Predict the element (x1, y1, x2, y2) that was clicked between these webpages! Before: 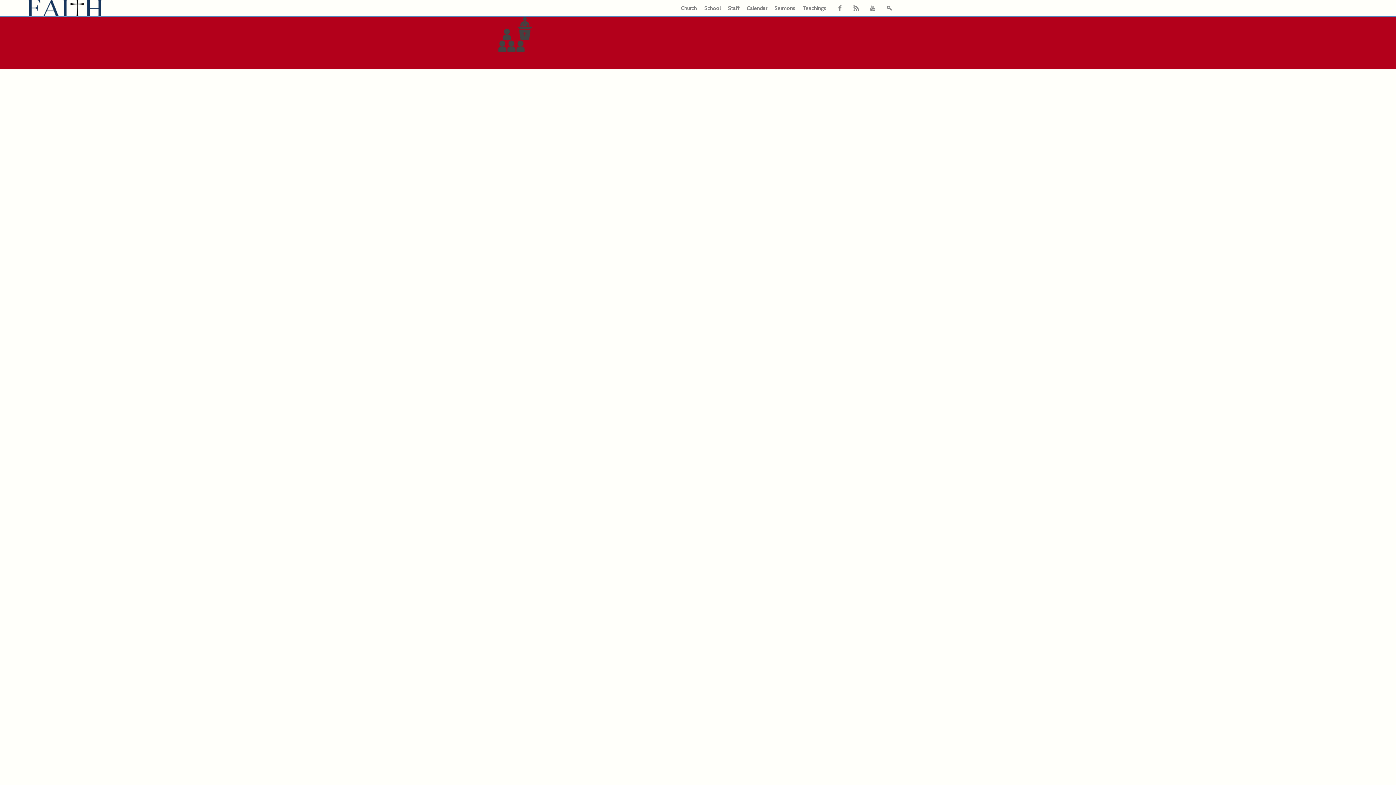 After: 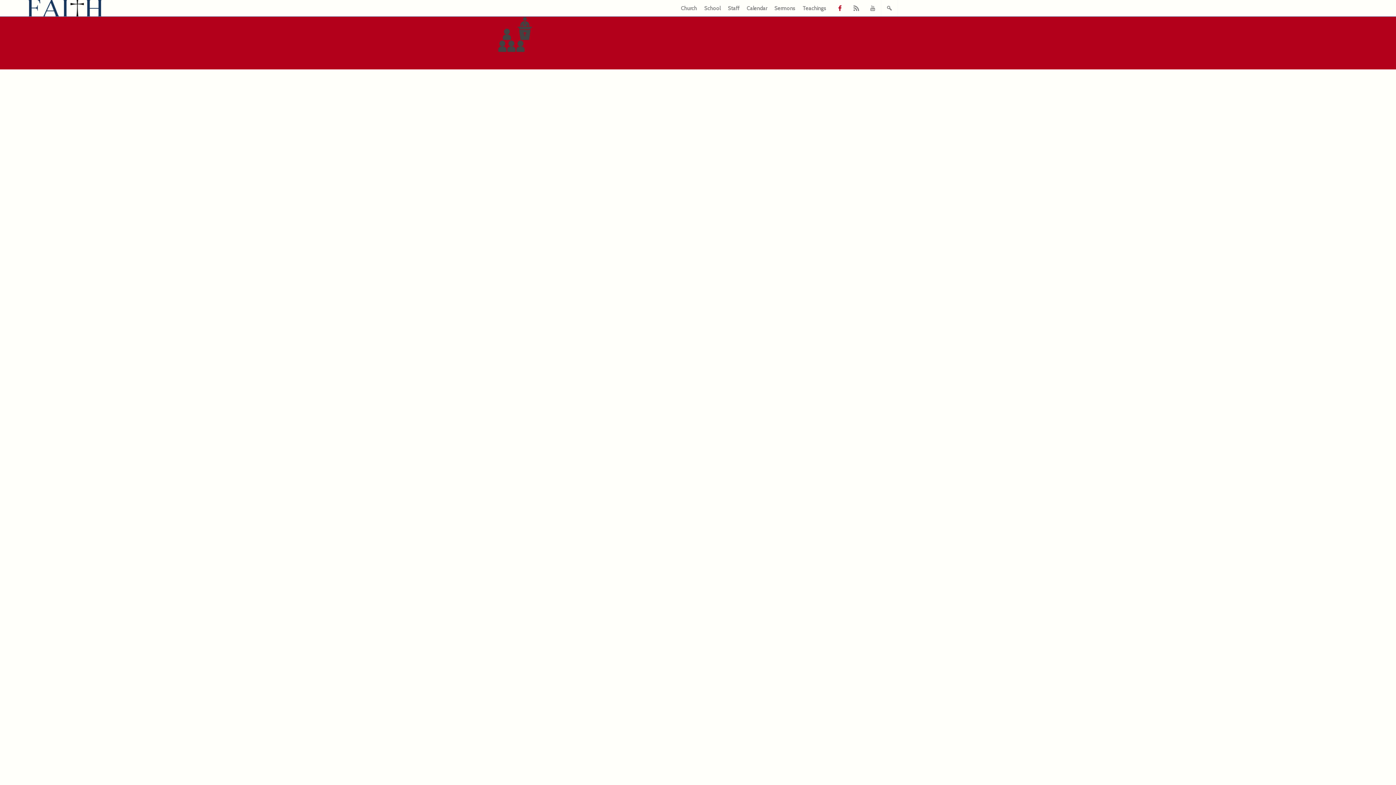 Action: bbox: (832, 0, 848, 16)